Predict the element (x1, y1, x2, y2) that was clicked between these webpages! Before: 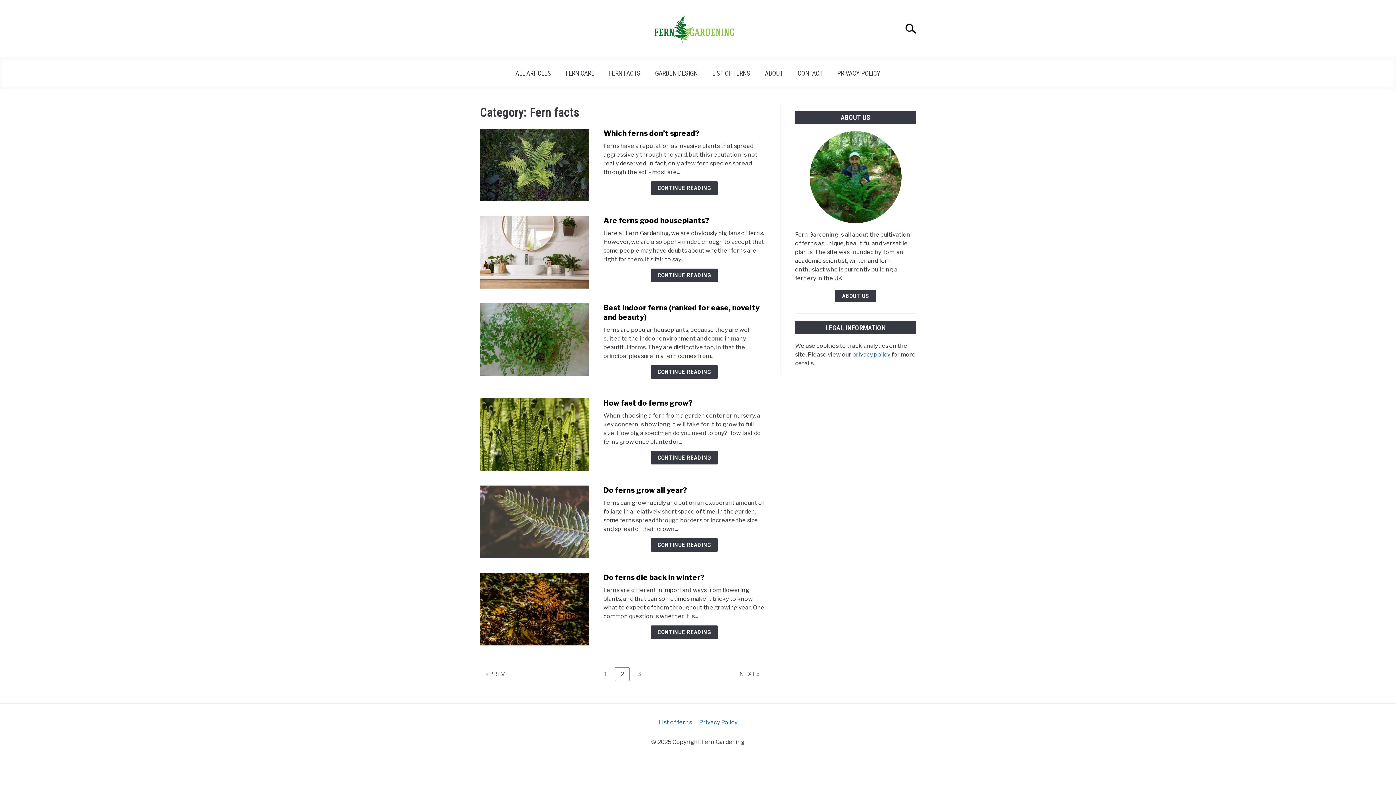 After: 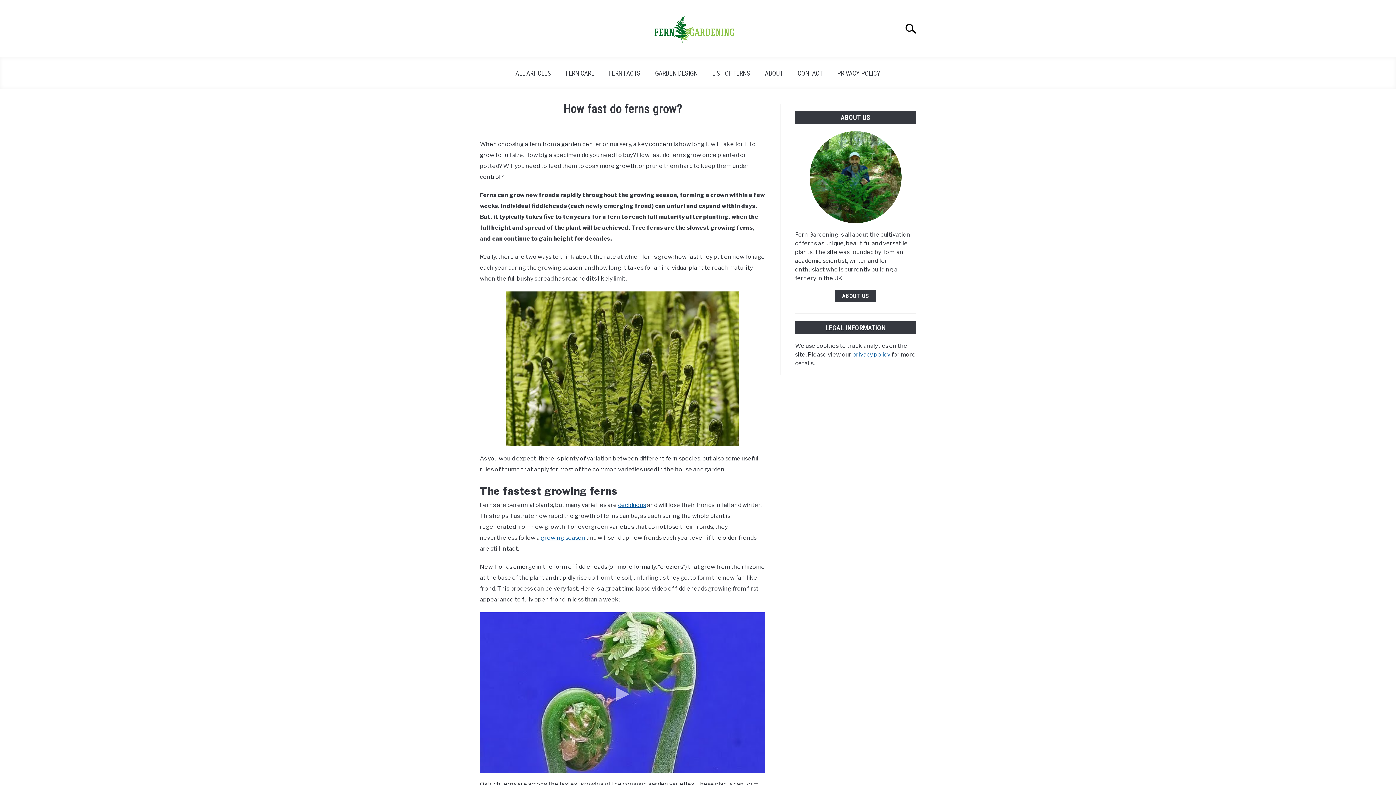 Action: bbox: (603, 398, 692, 407) label: How fast do ferns grow?